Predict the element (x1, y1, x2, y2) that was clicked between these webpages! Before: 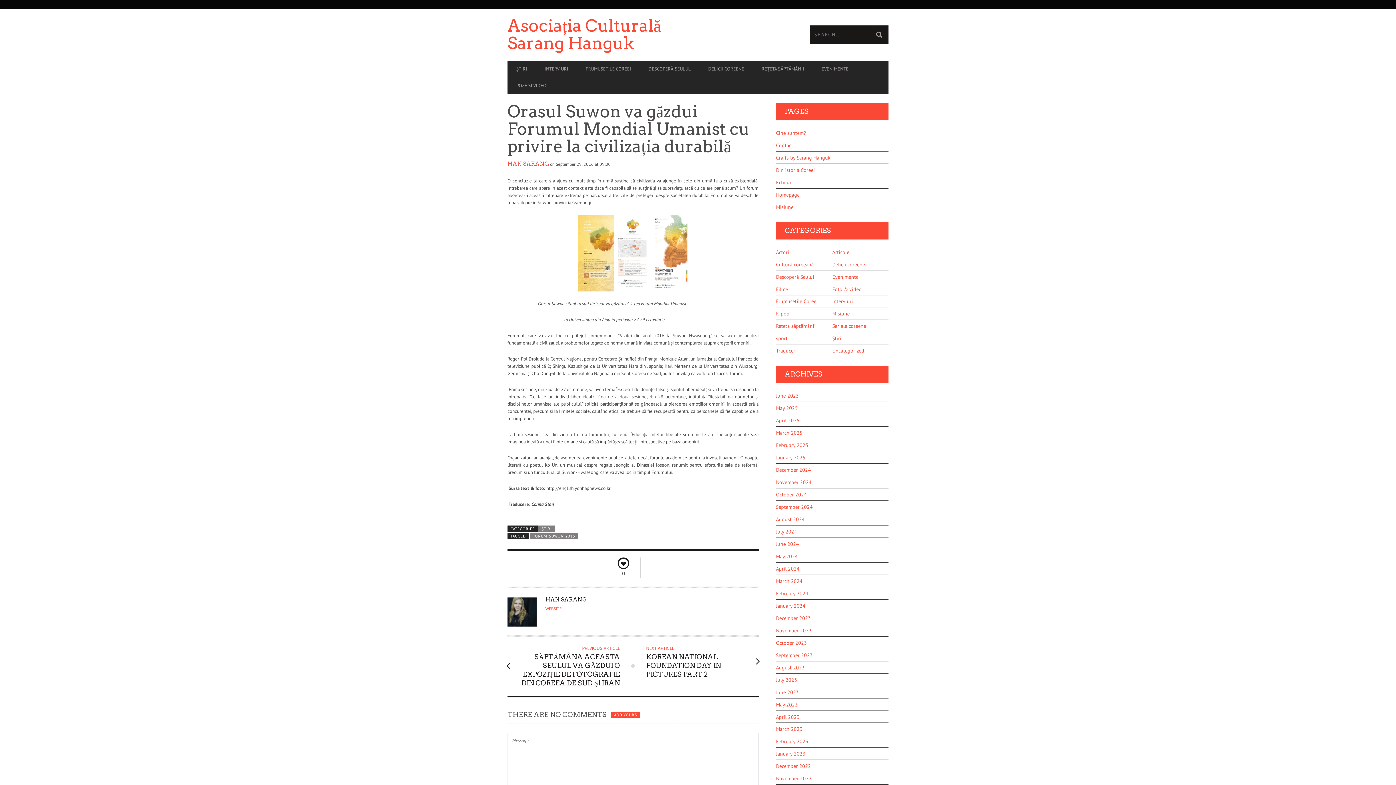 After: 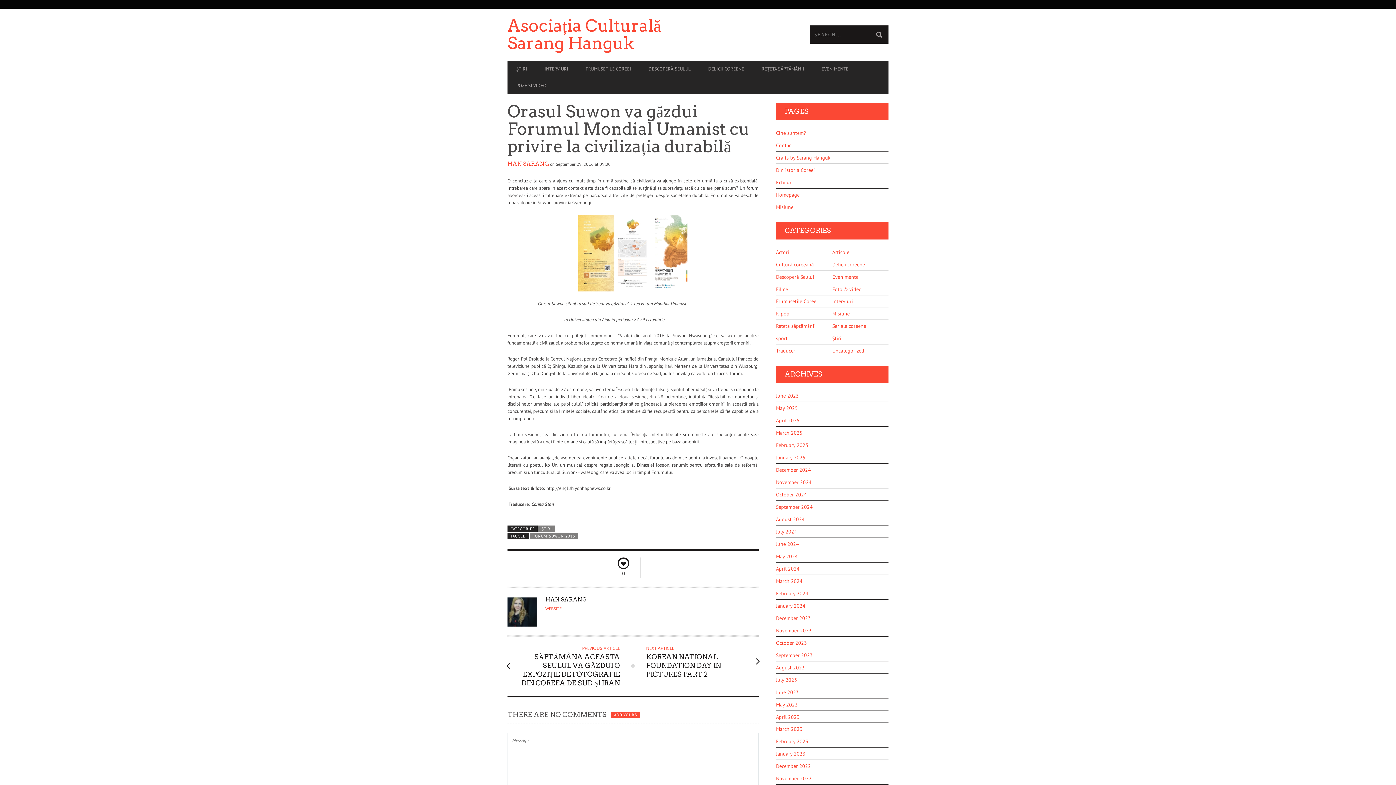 Action: bbox: (545, 607, 561, 611) label: WEBSITE